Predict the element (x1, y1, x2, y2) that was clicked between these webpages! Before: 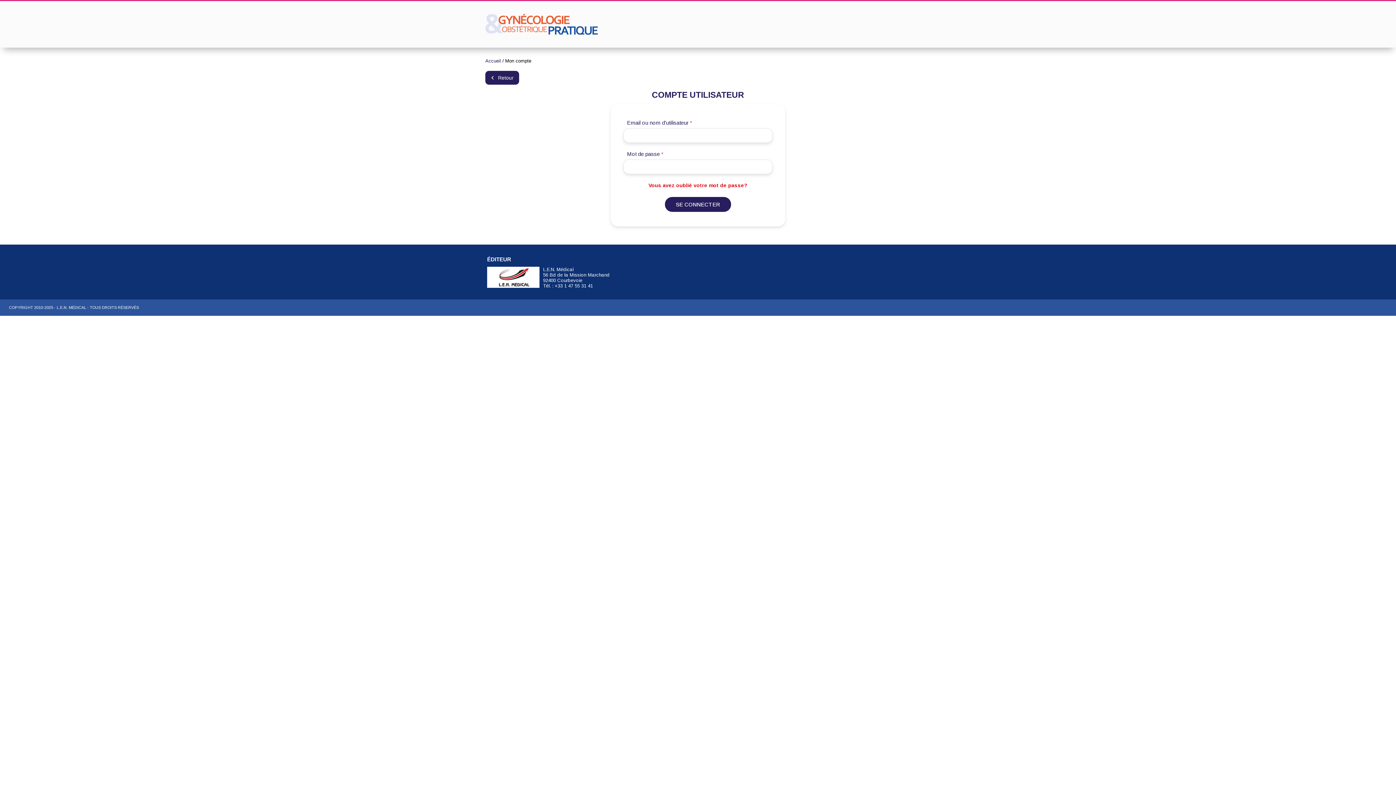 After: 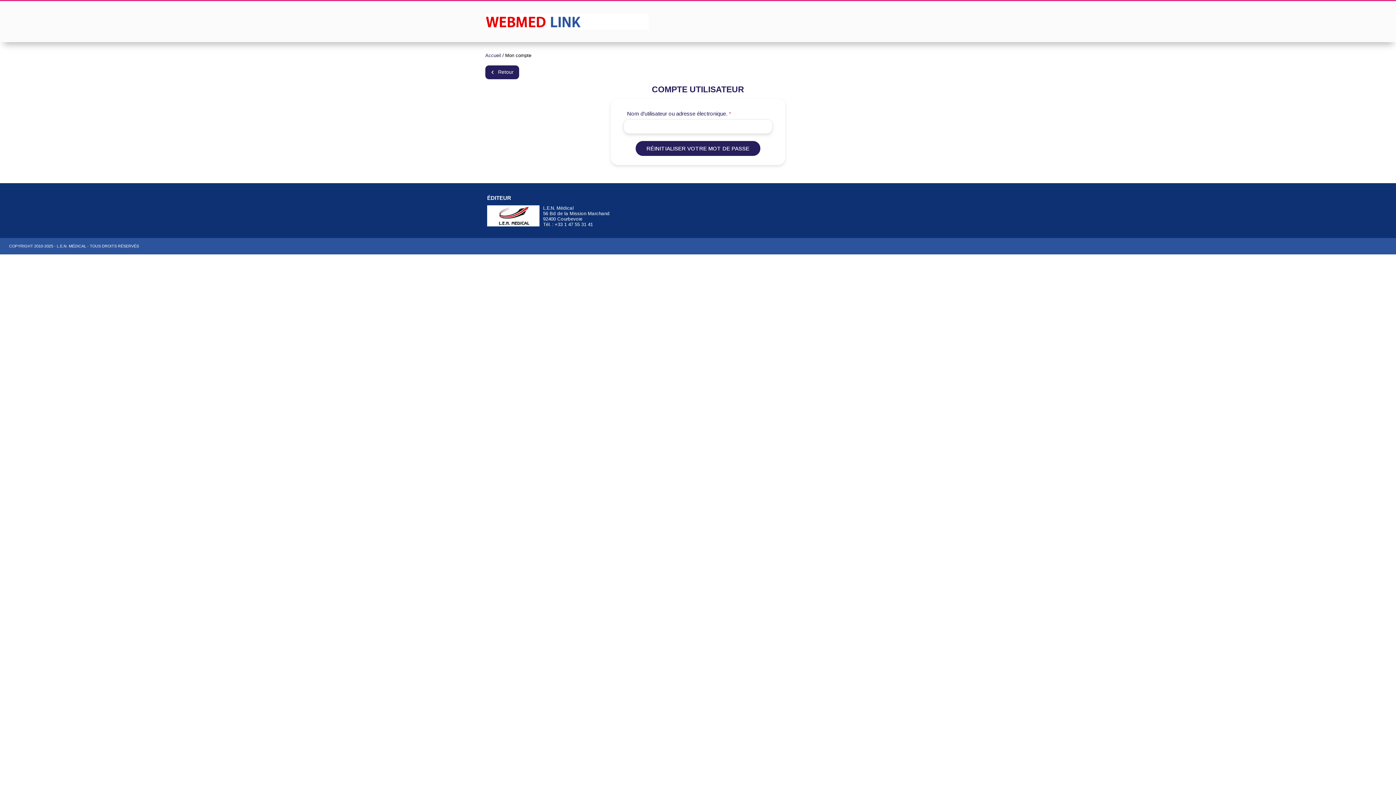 Action: bbox: (648, 182, 747, 188) label: Vous avez oublié votre mot de passe?